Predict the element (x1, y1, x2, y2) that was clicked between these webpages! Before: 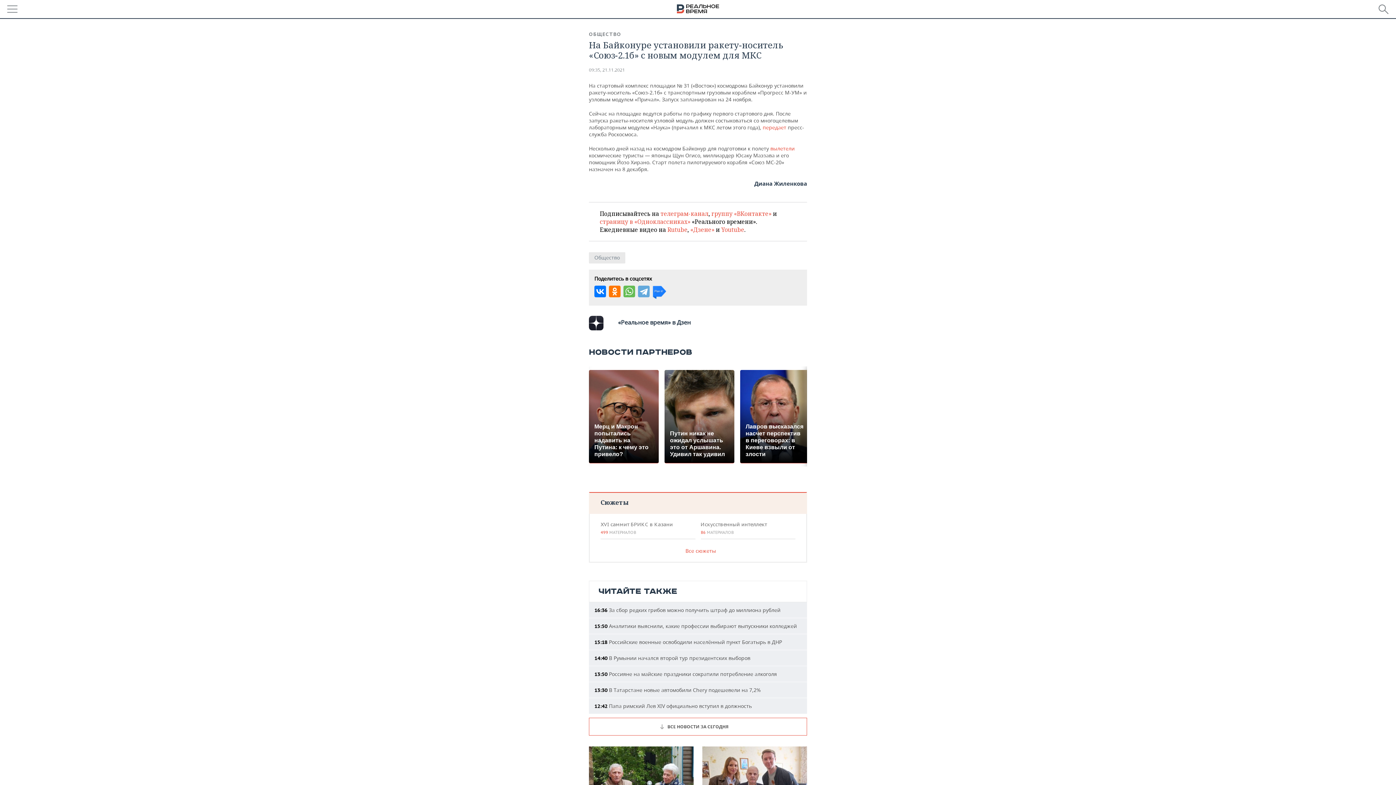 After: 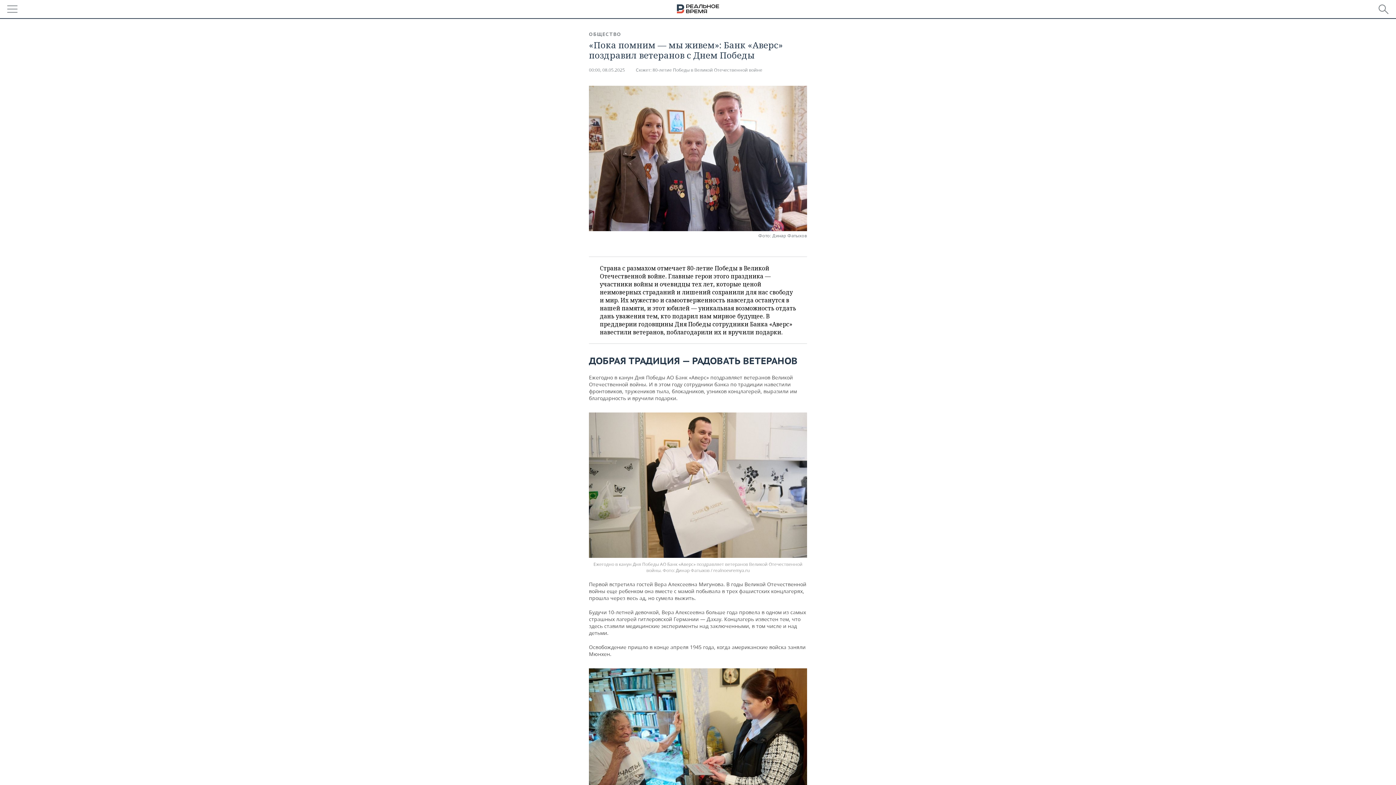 Action: bbox: (702, 746, 807, 818)